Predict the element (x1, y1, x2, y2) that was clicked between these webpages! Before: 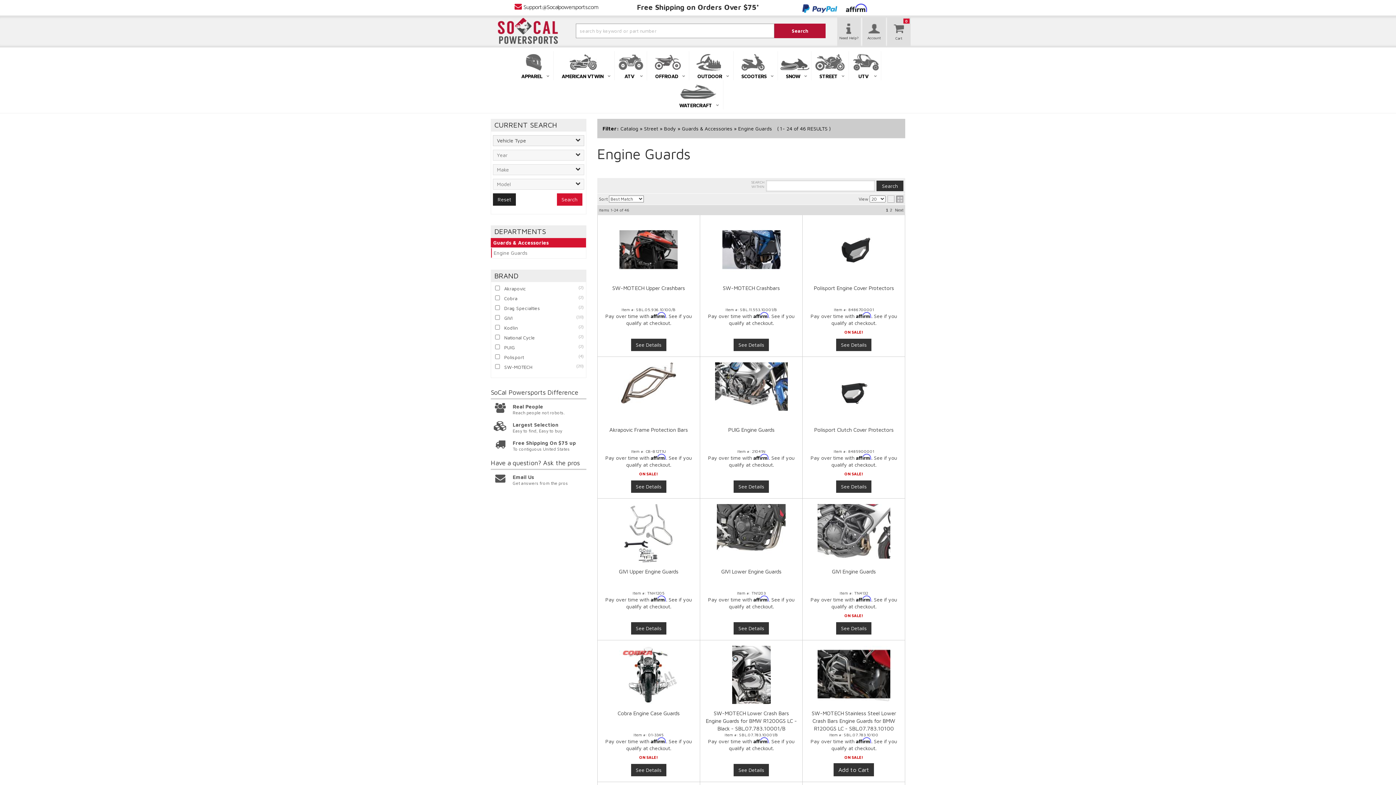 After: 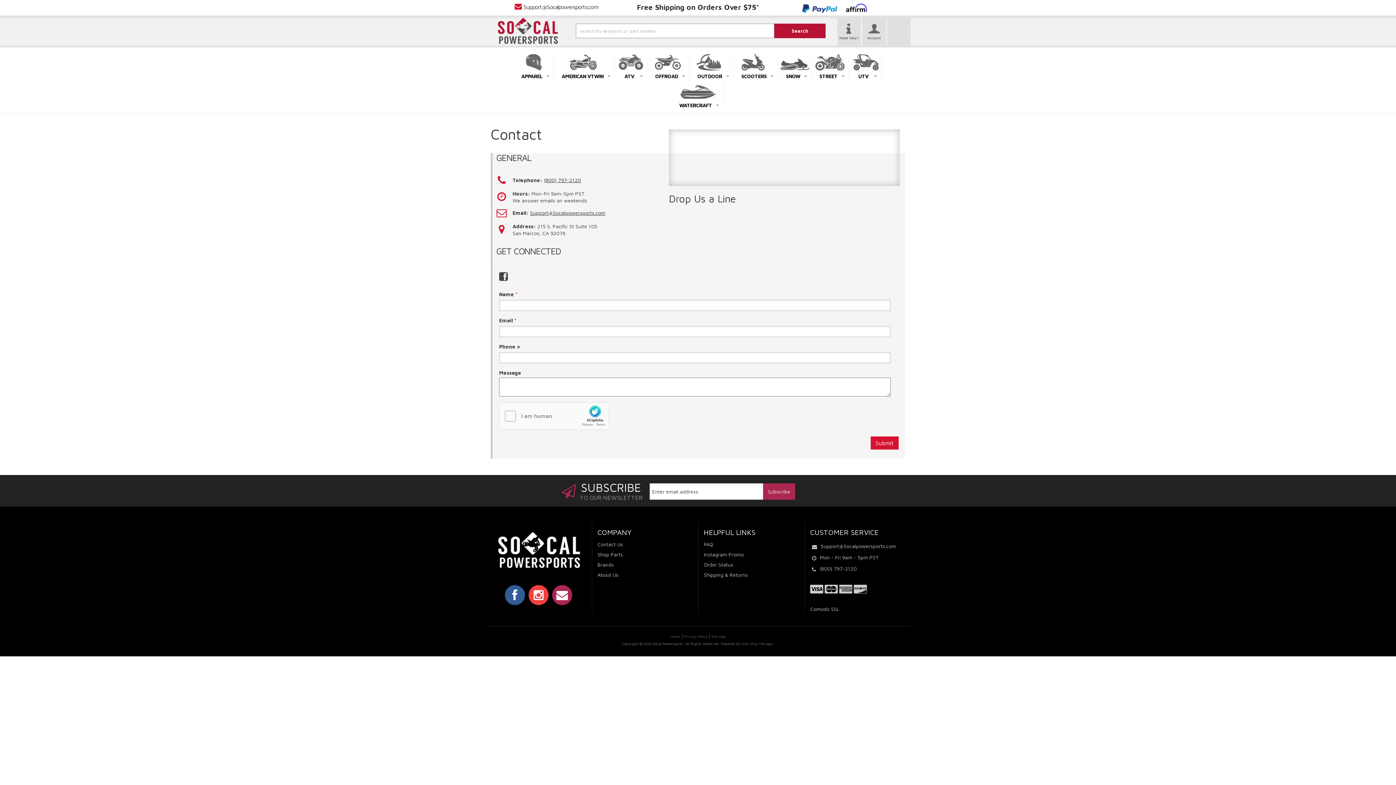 Action: bbox: (837, 23, 861, 41) label: Need Help?